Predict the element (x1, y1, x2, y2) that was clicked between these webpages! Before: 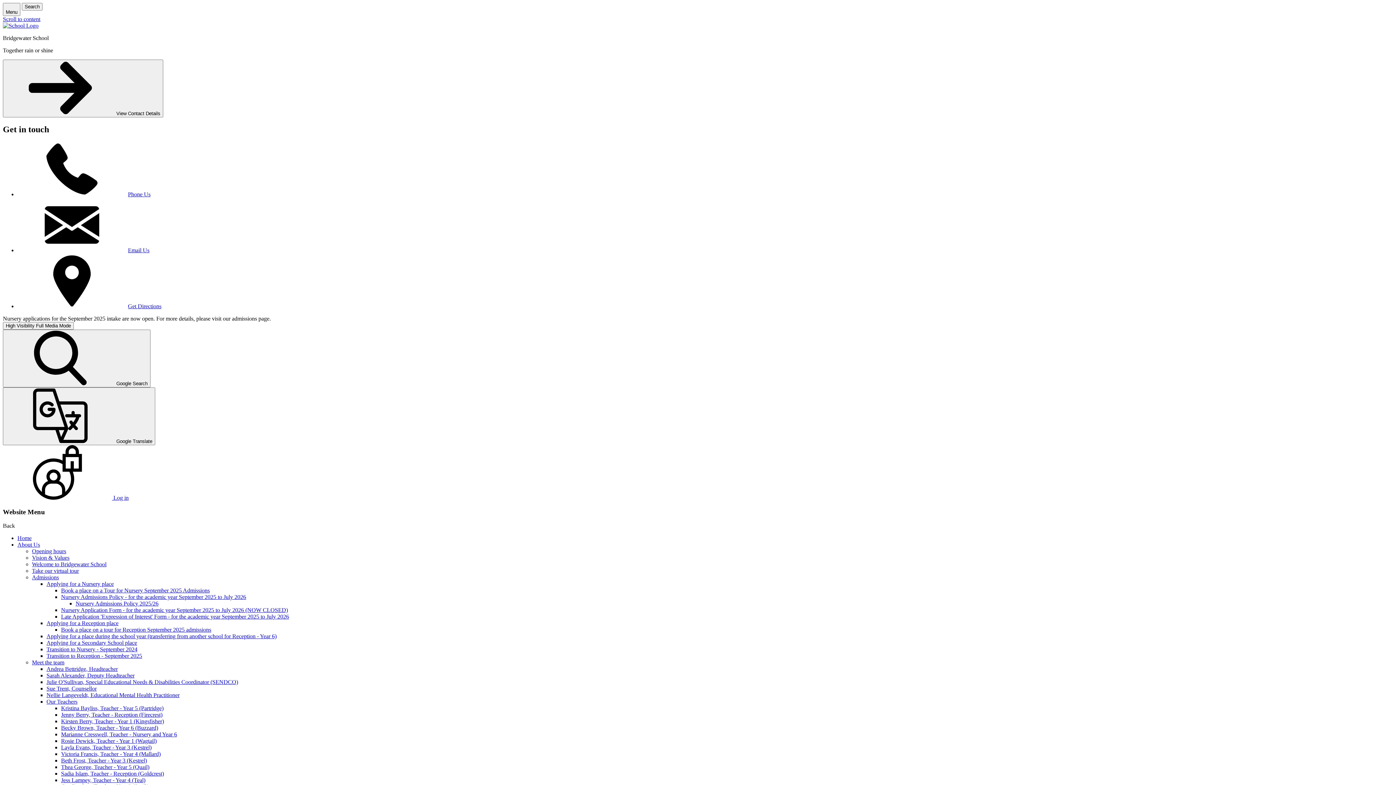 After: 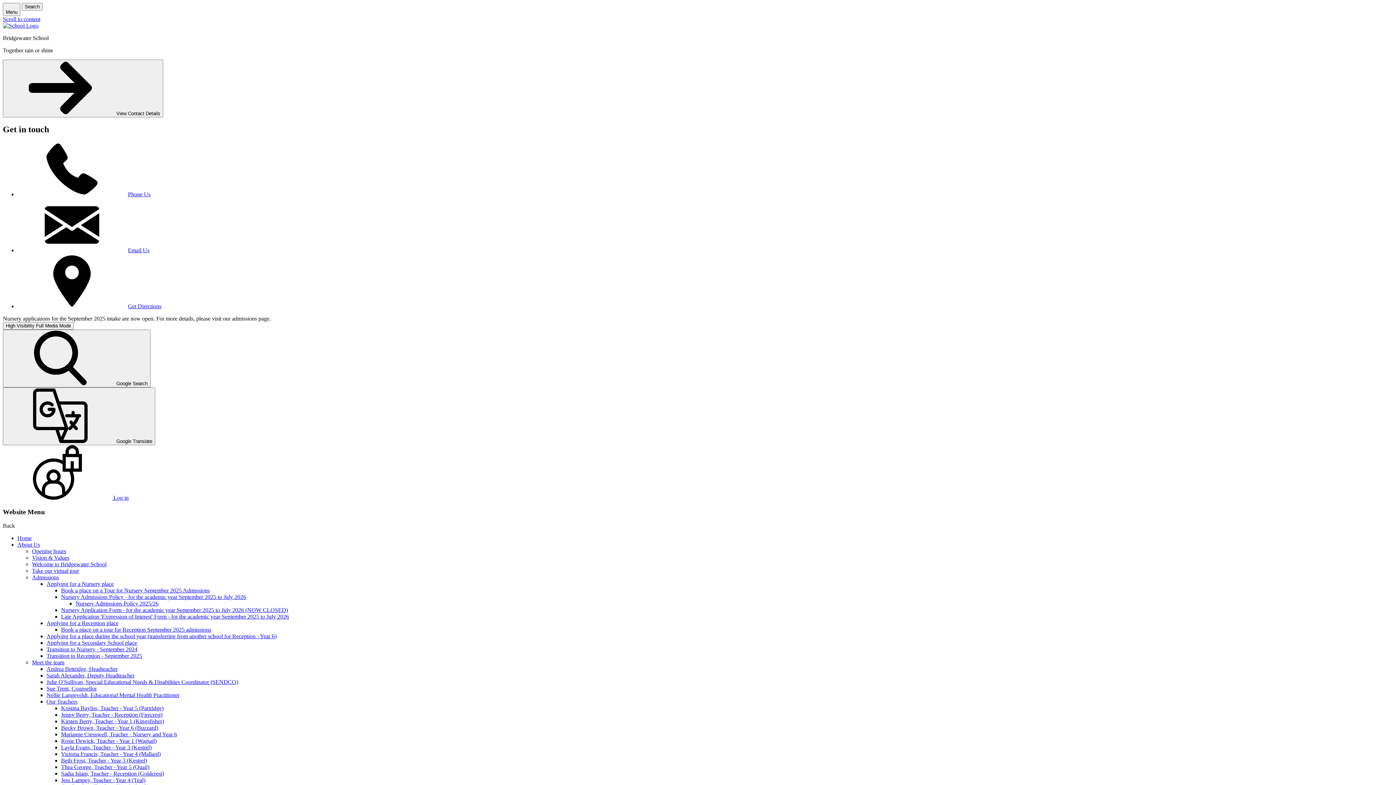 Action: bbox: (46, 672, 134, 679) label: Sarah Alexander, Deputy Headteacher